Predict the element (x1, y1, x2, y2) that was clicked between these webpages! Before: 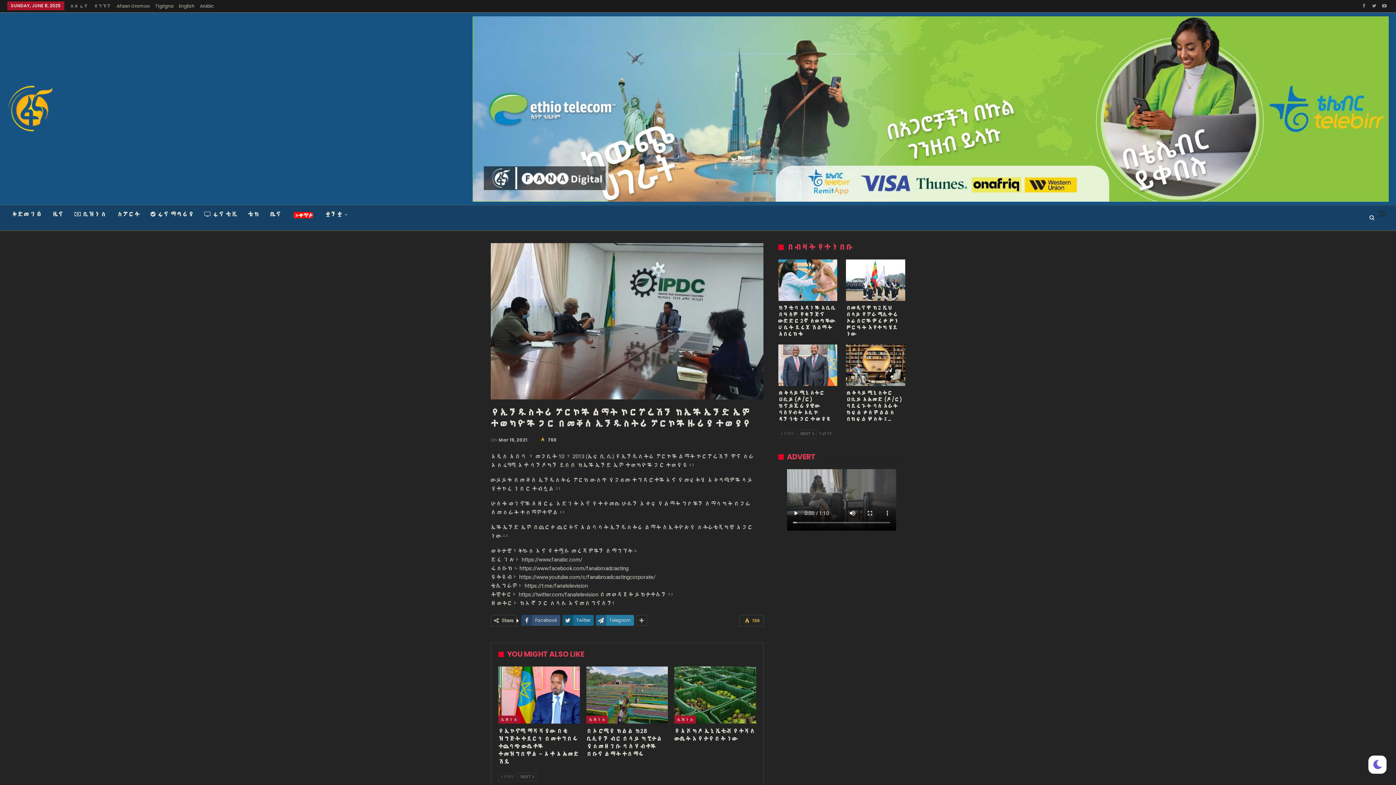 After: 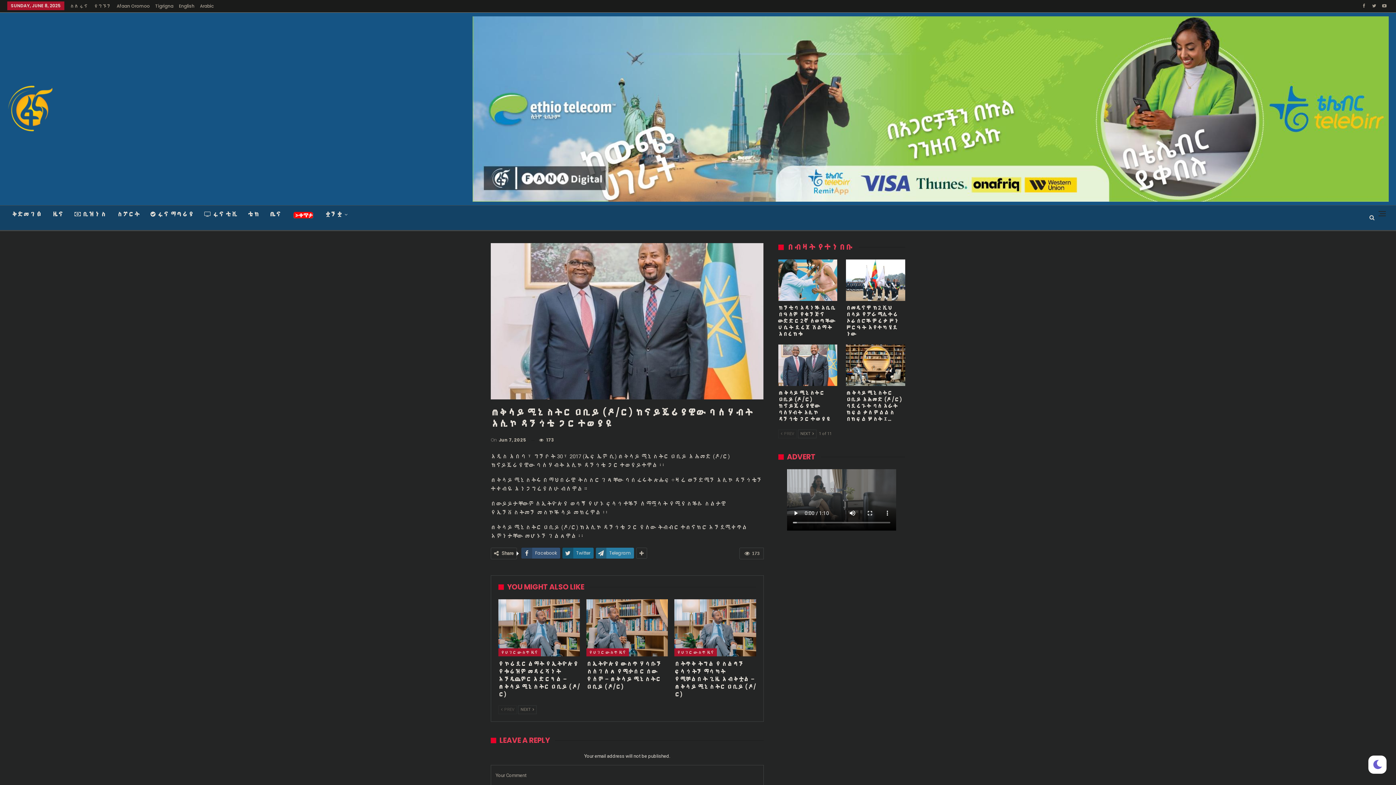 Action: bbox: (778, 344, 837, 386)